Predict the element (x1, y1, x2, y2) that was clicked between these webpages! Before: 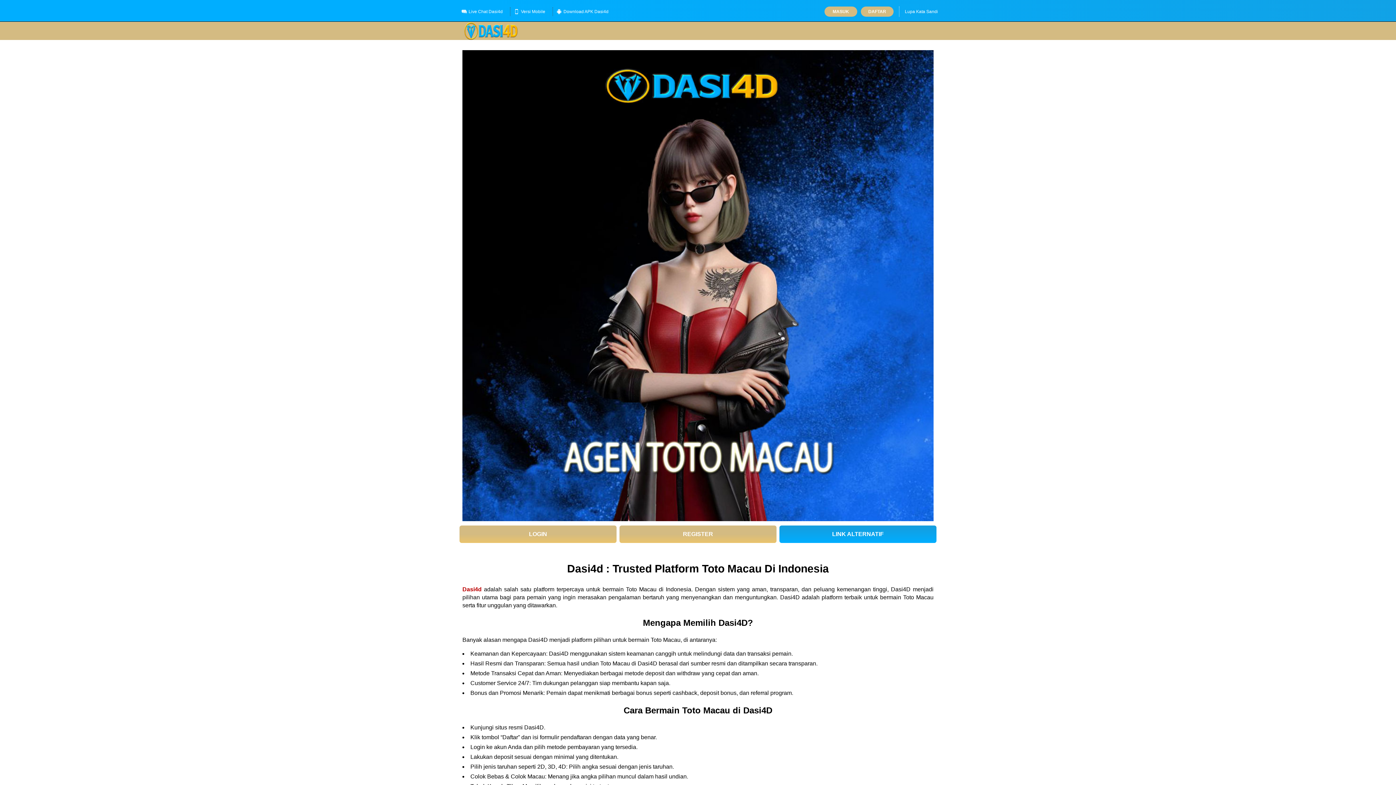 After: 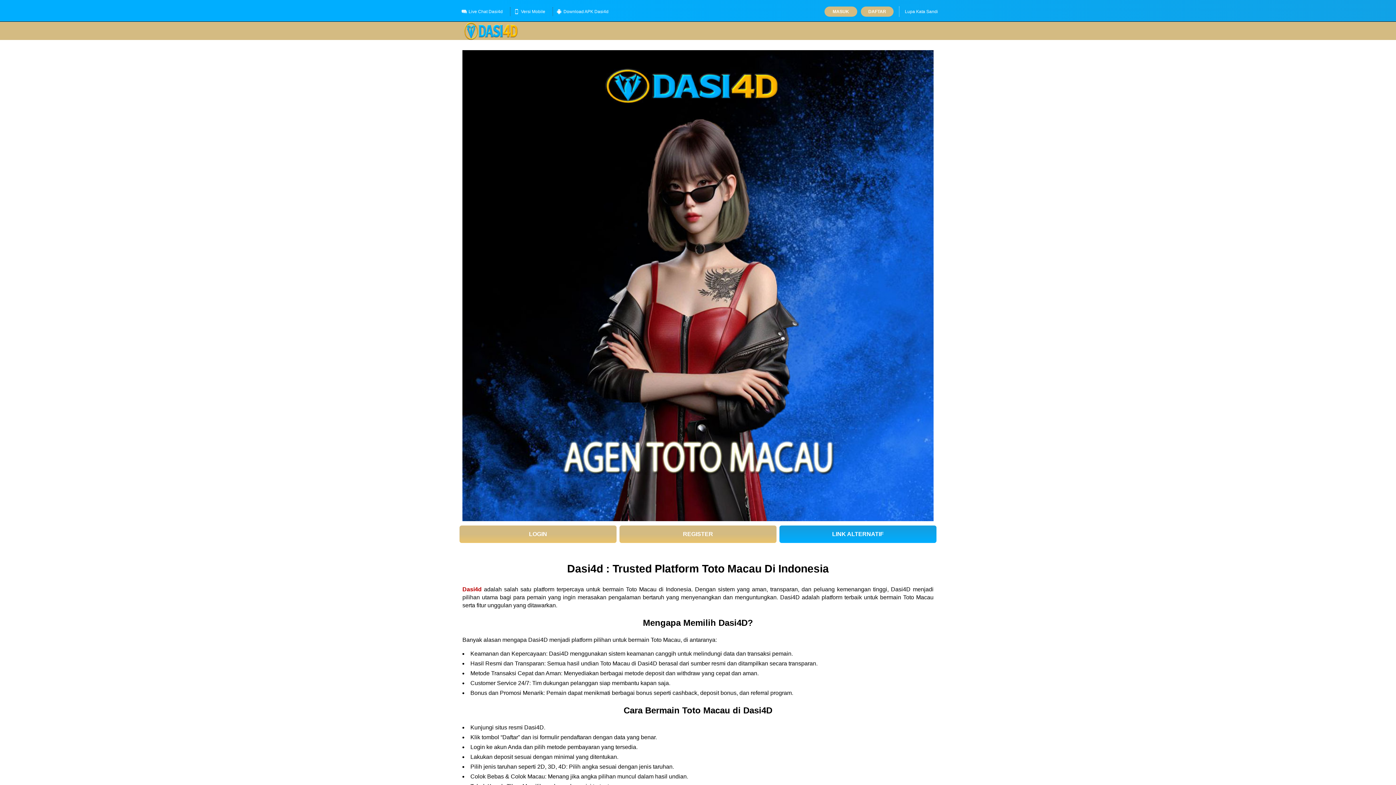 Action: label: REGISTER bbox: (619, 525, 776, 543)